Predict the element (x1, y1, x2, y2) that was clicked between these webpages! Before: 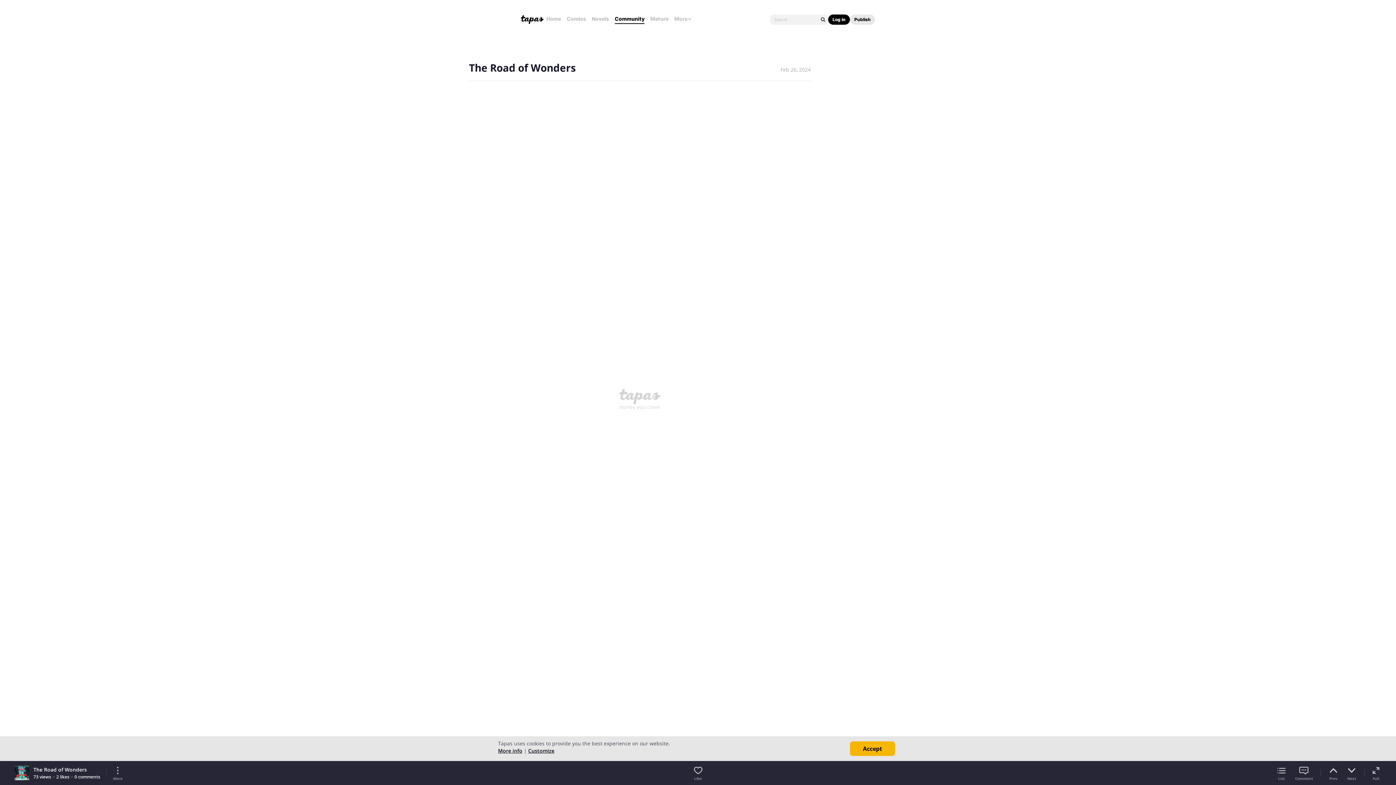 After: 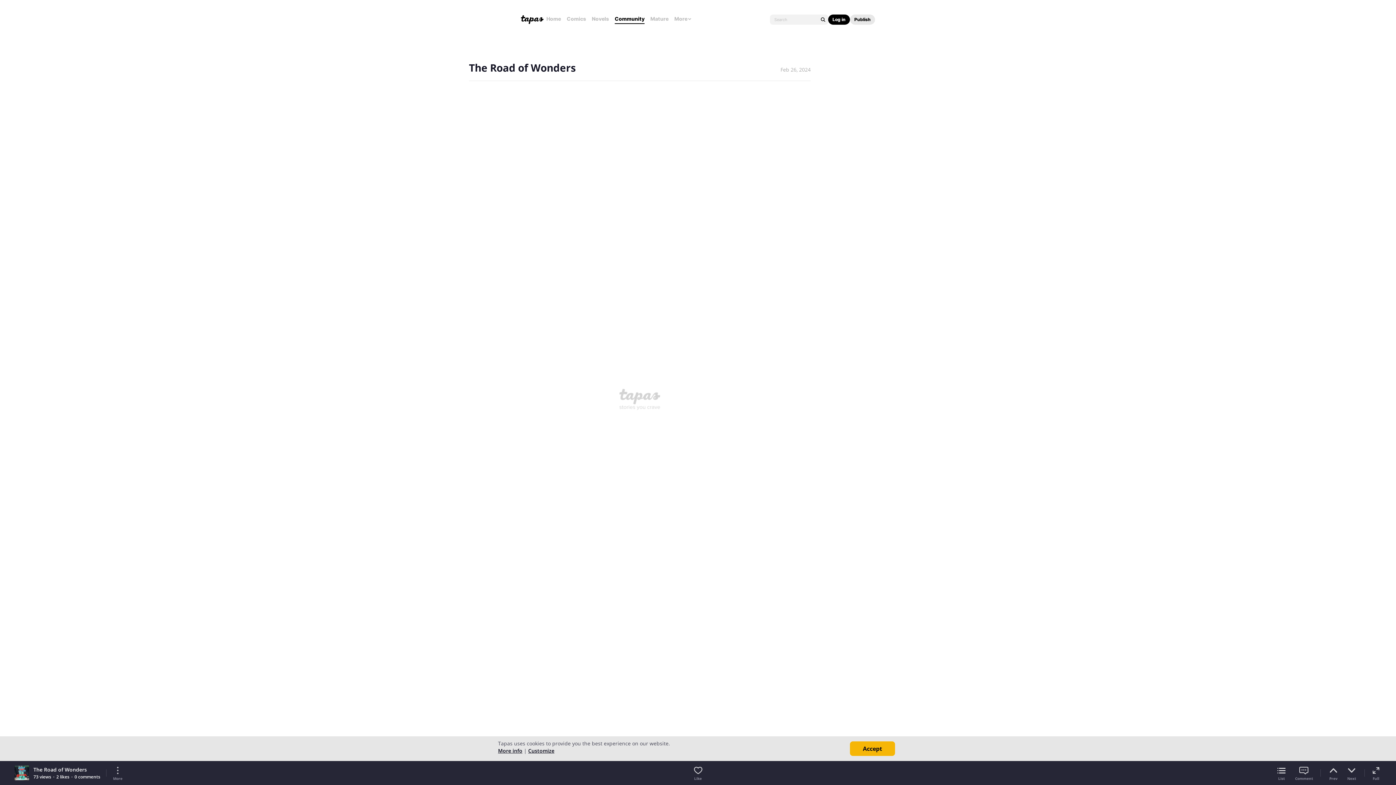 Action: bbox: (1270, 765, 1293, 781) label: List